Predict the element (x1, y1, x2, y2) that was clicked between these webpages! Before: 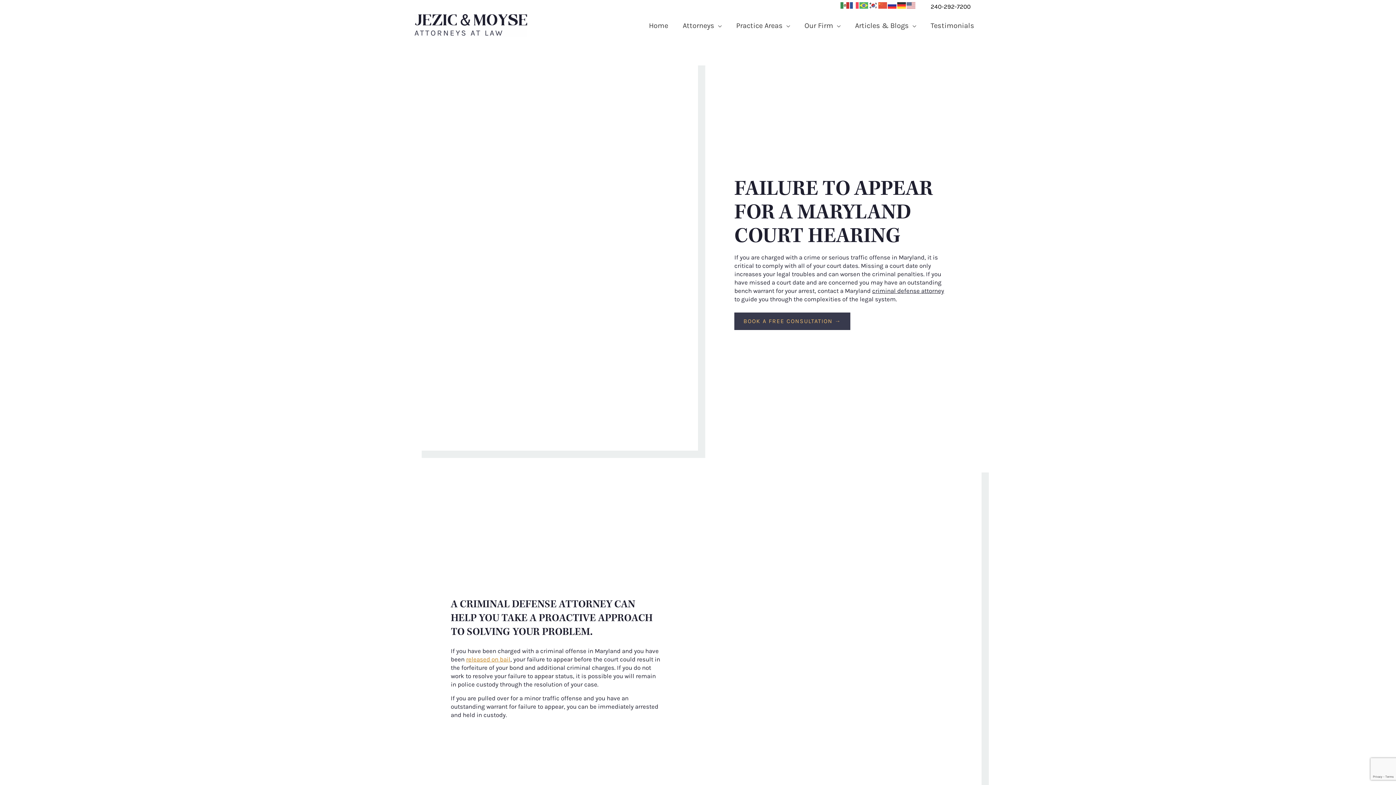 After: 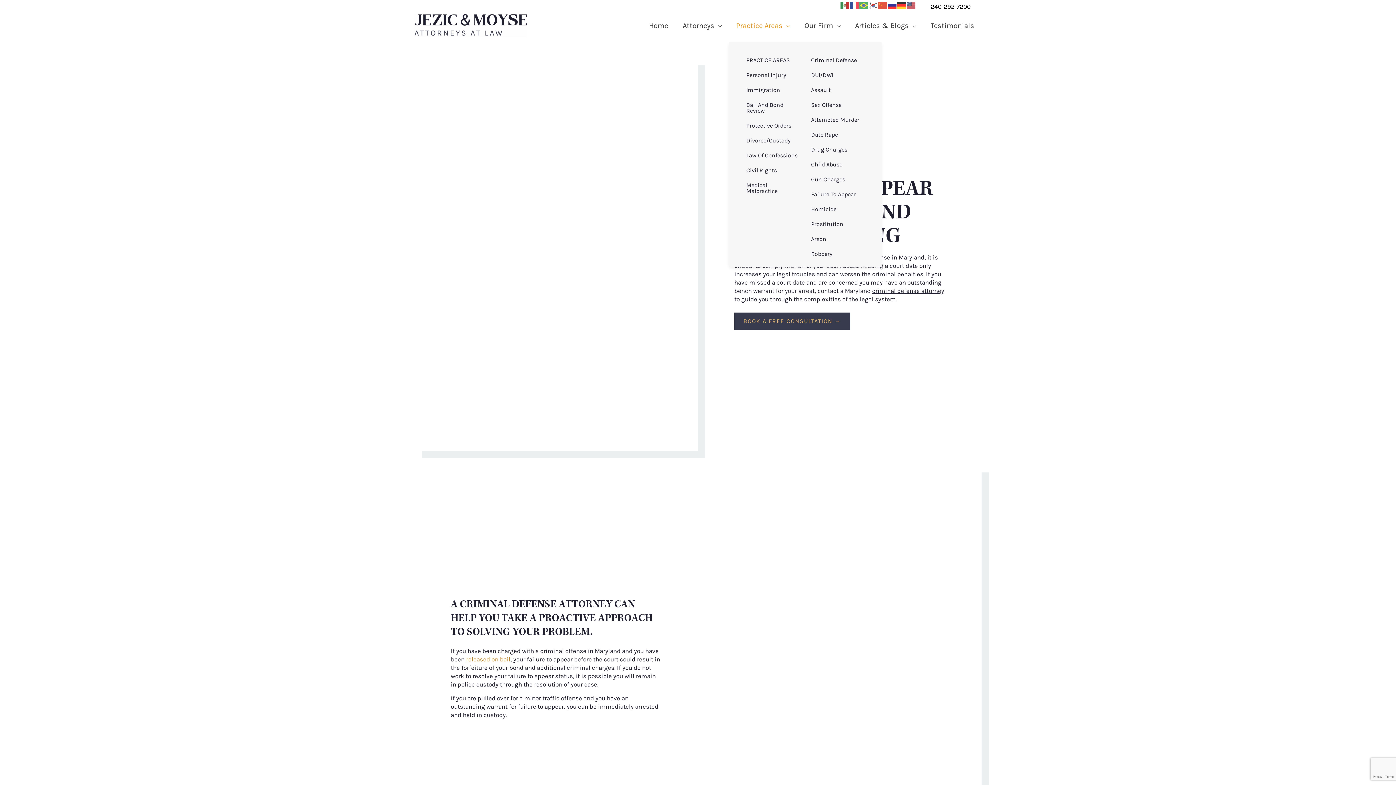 Action: bbox: (729, 14, 797, 36) label: Practice Areas